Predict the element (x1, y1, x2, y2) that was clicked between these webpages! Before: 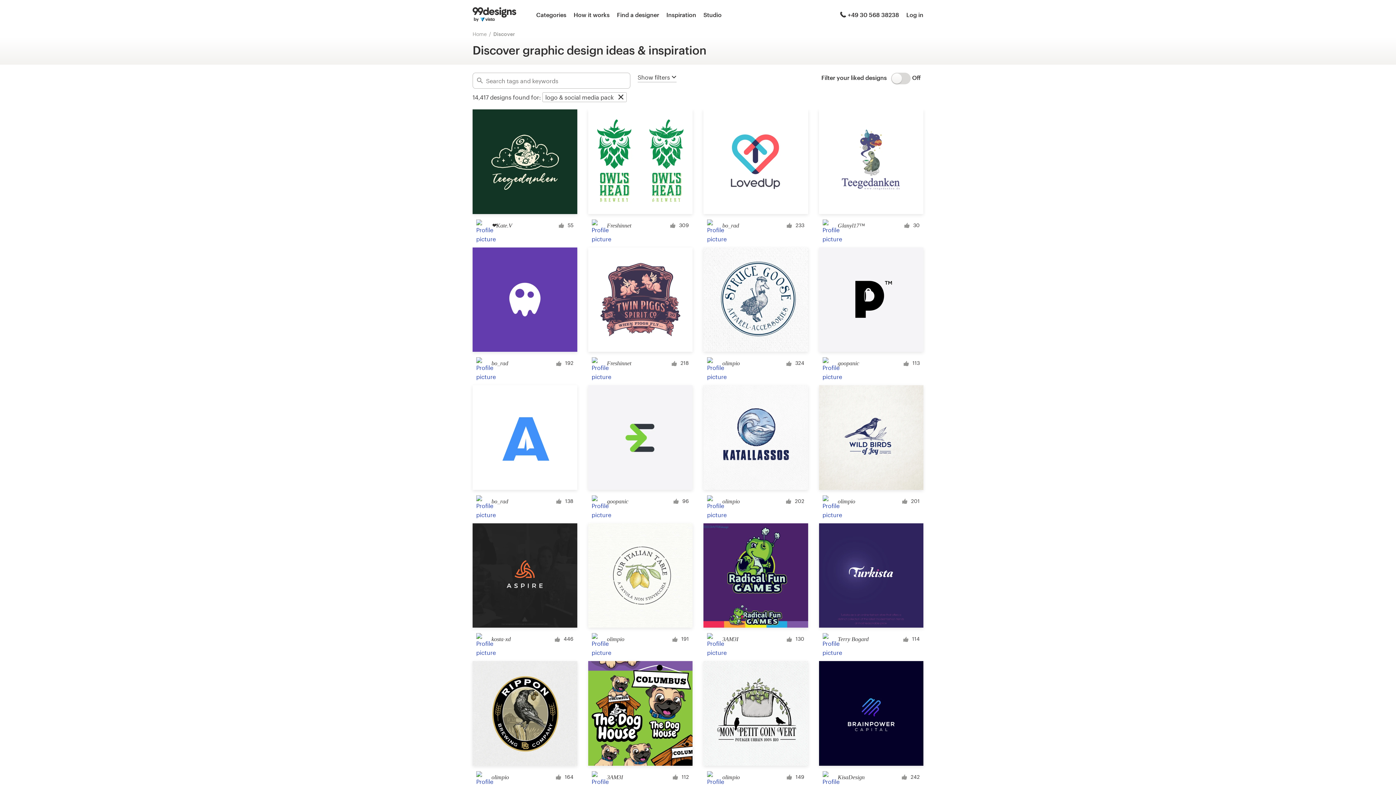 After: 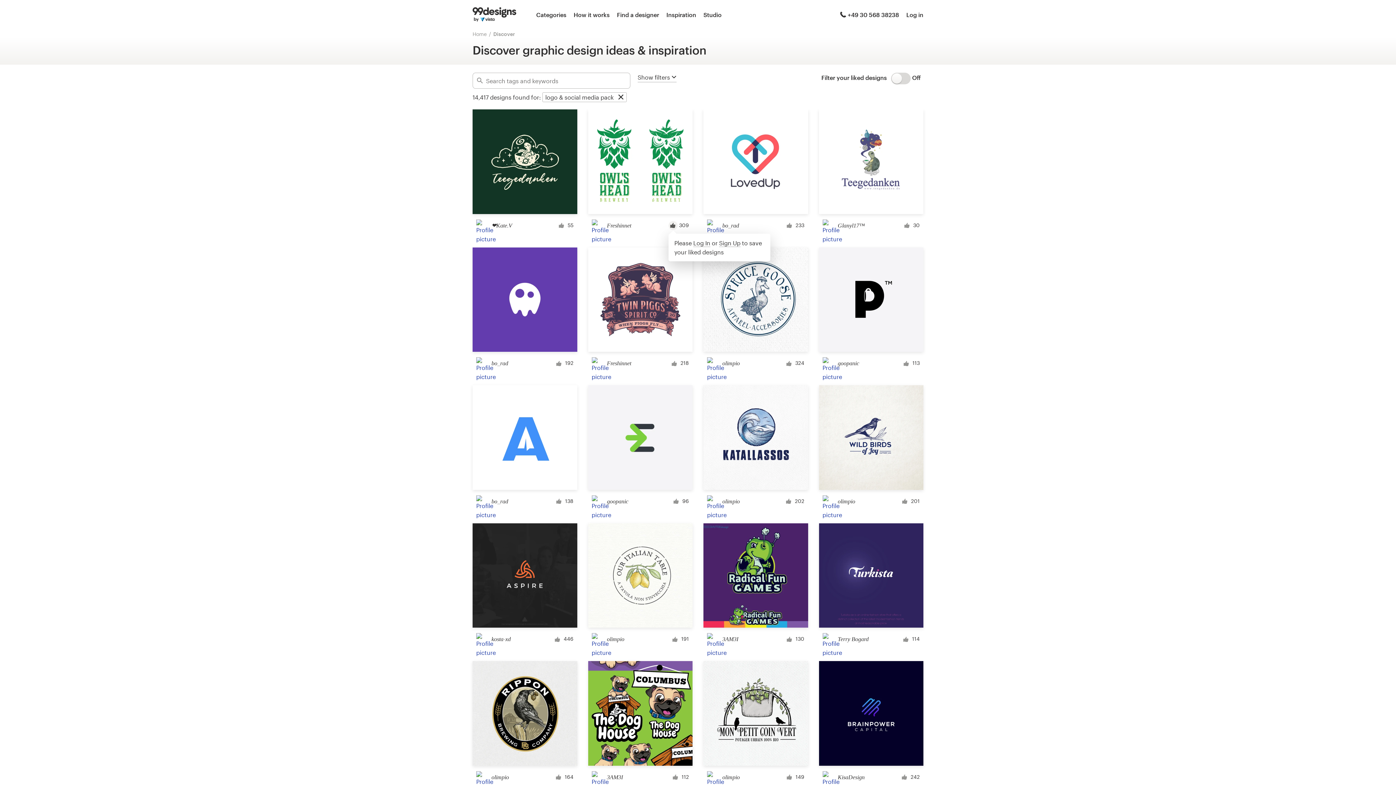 Action: bbox: (668, 221, 677, 230)